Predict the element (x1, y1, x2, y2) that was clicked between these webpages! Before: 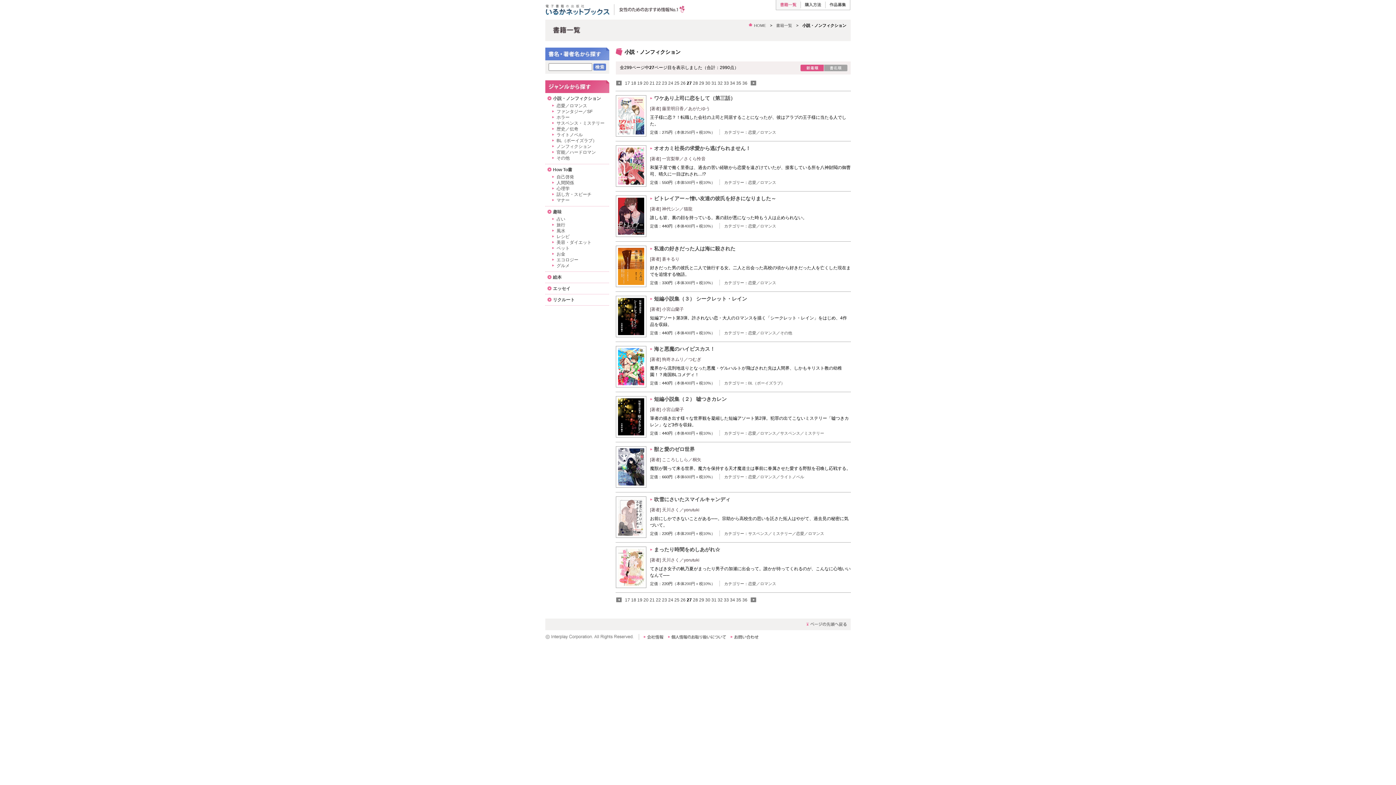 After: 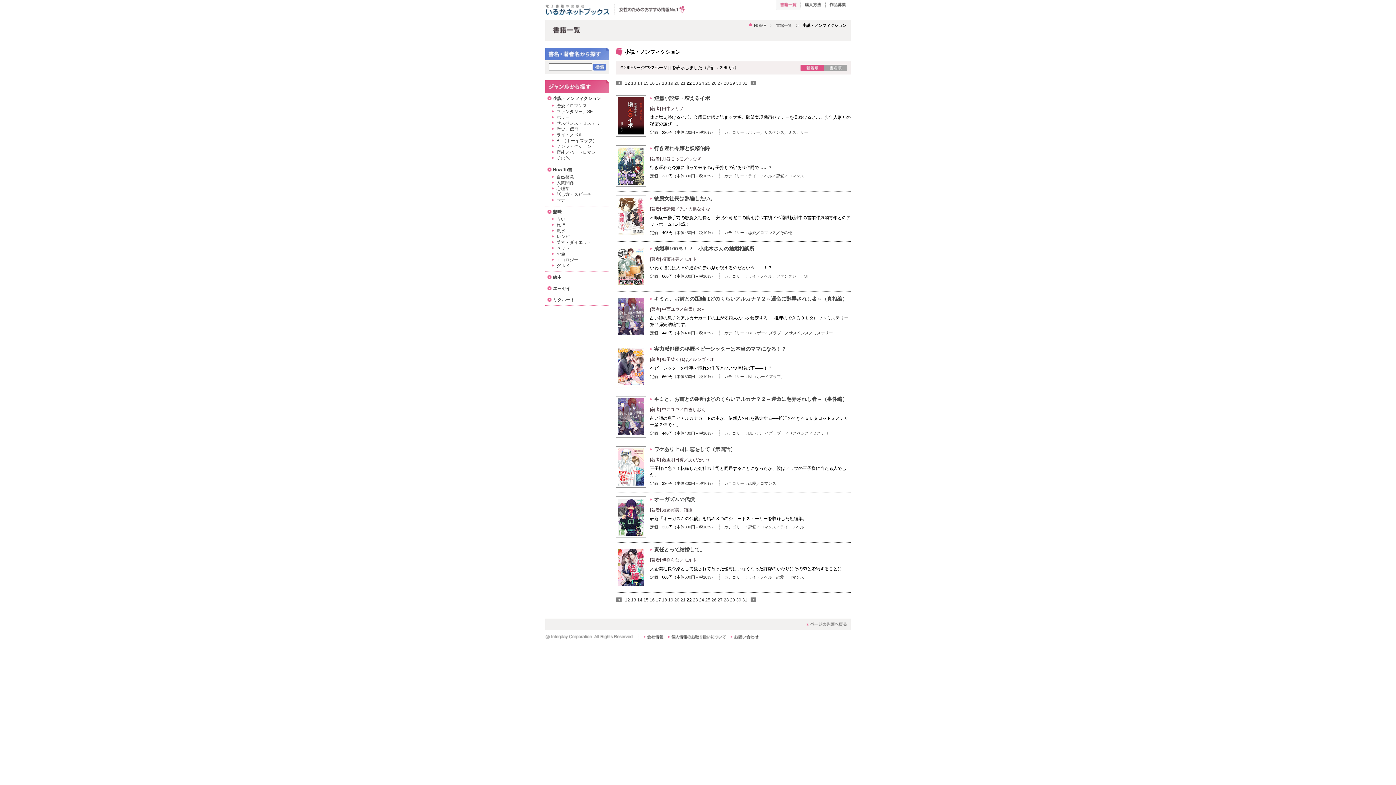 Action: bbox: (656, 80, 661, 85) label: 22